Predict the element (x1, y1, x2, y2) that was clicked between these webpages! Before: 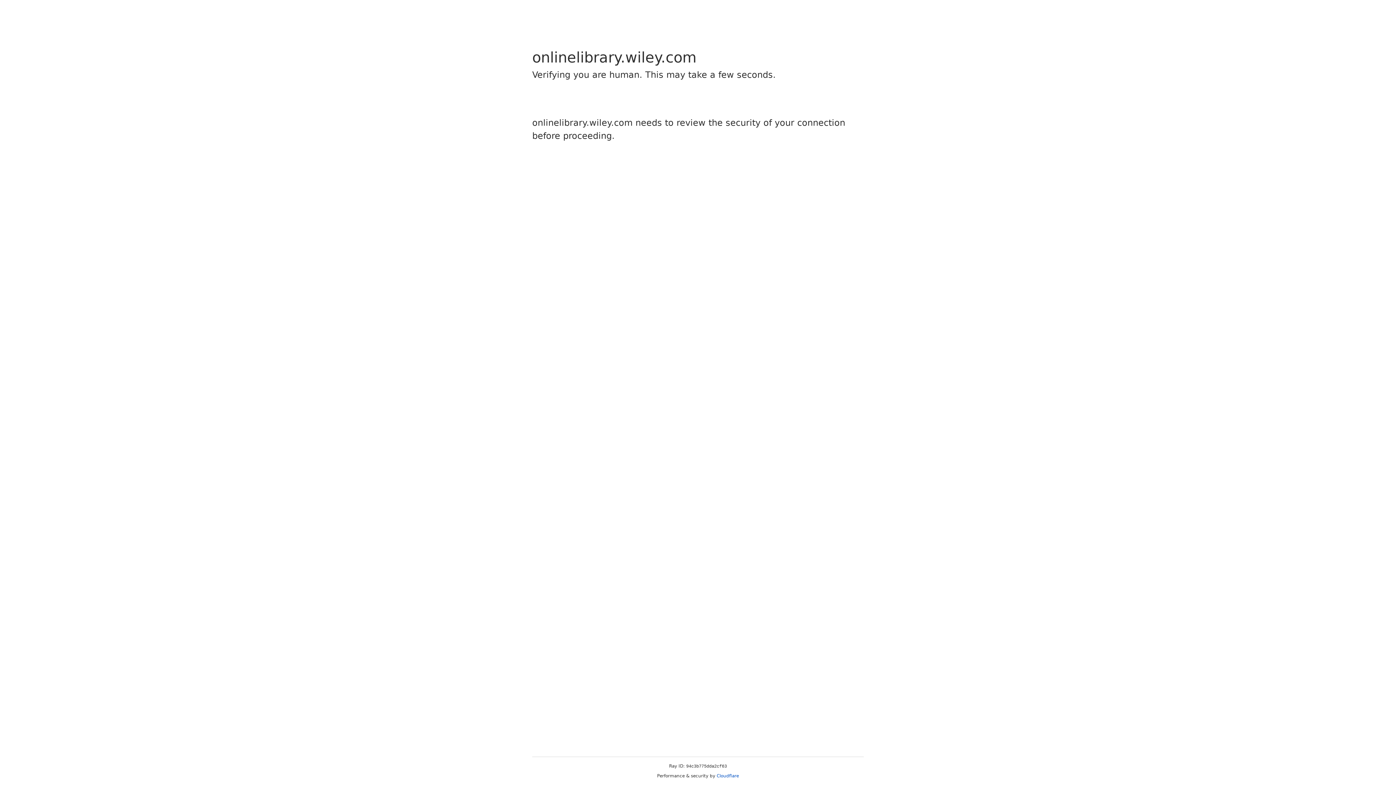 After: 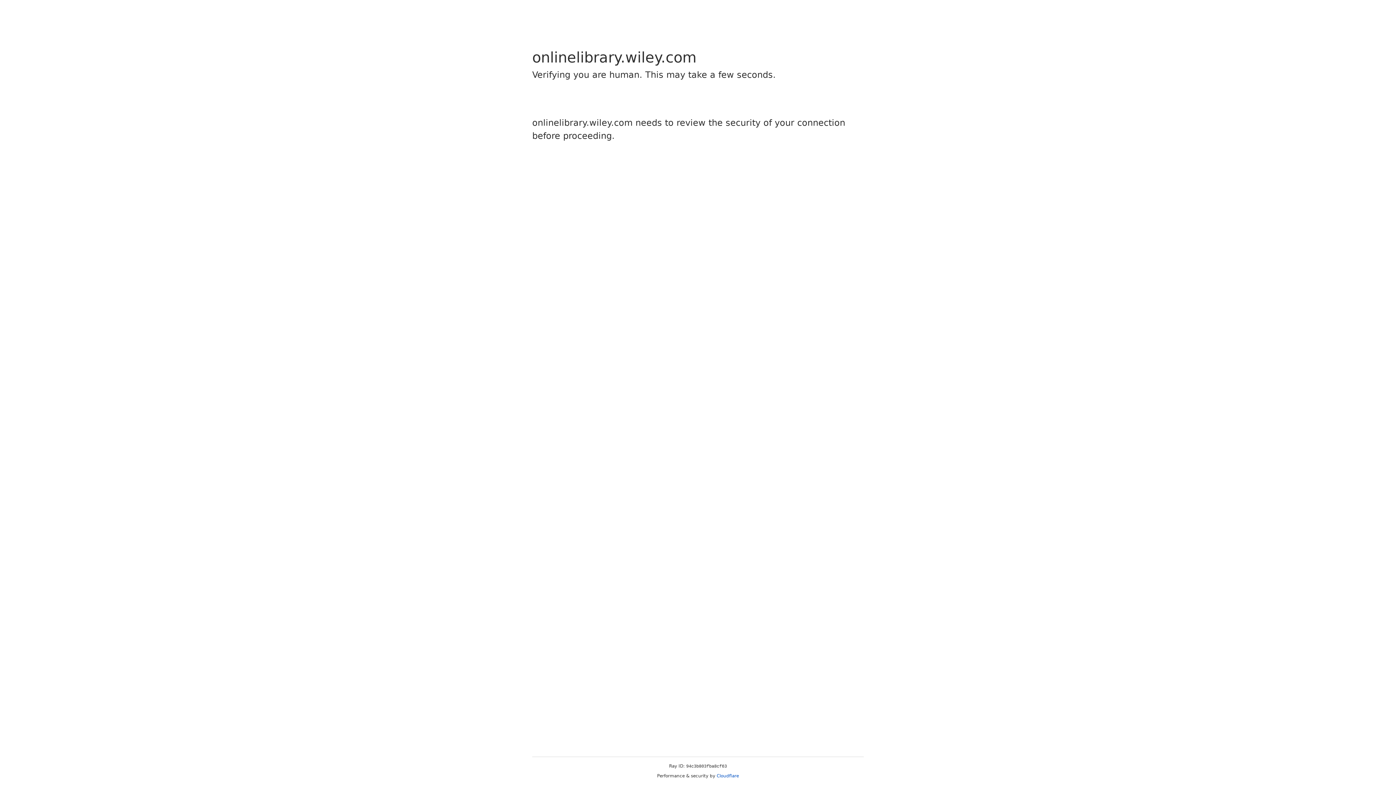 Action: label: Cloudflare bbox: (716, 773, 739, 778)